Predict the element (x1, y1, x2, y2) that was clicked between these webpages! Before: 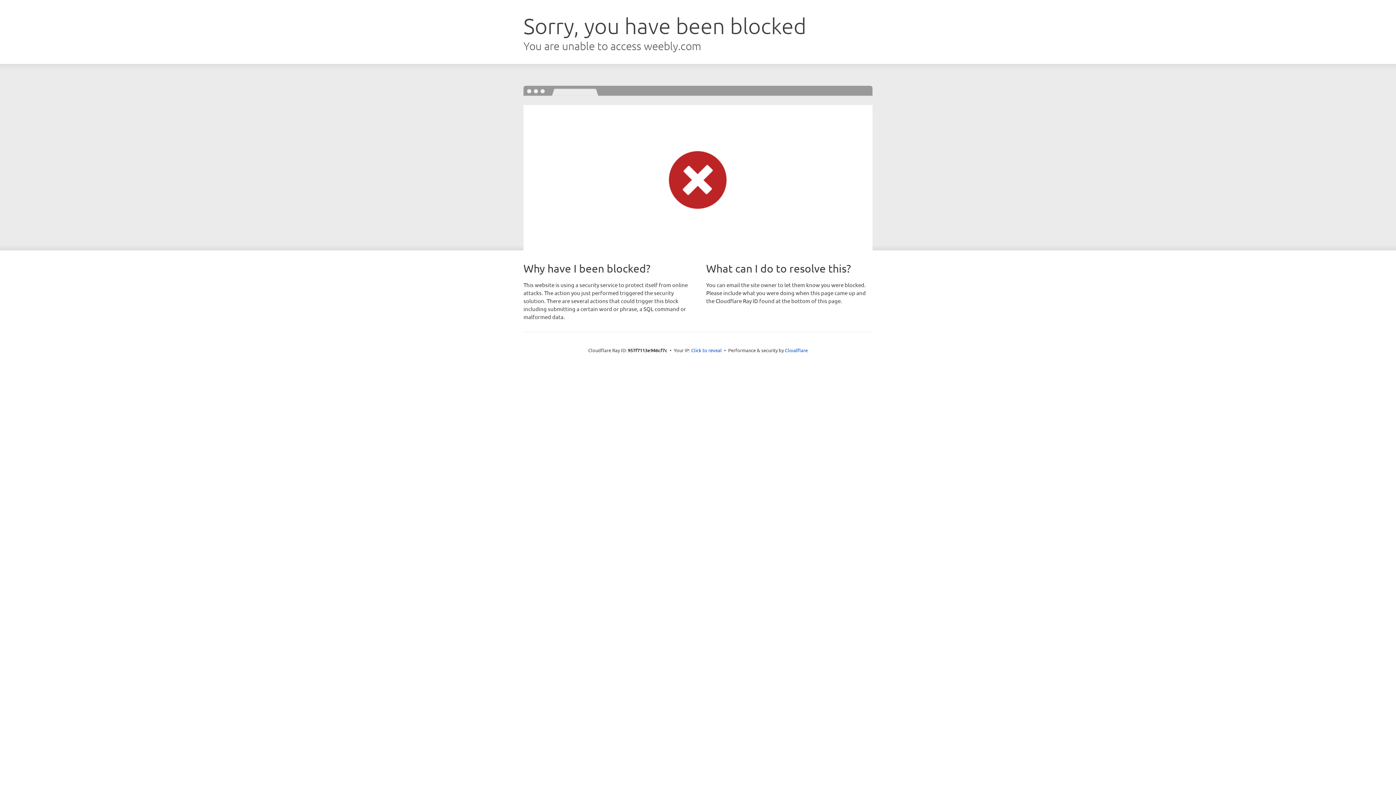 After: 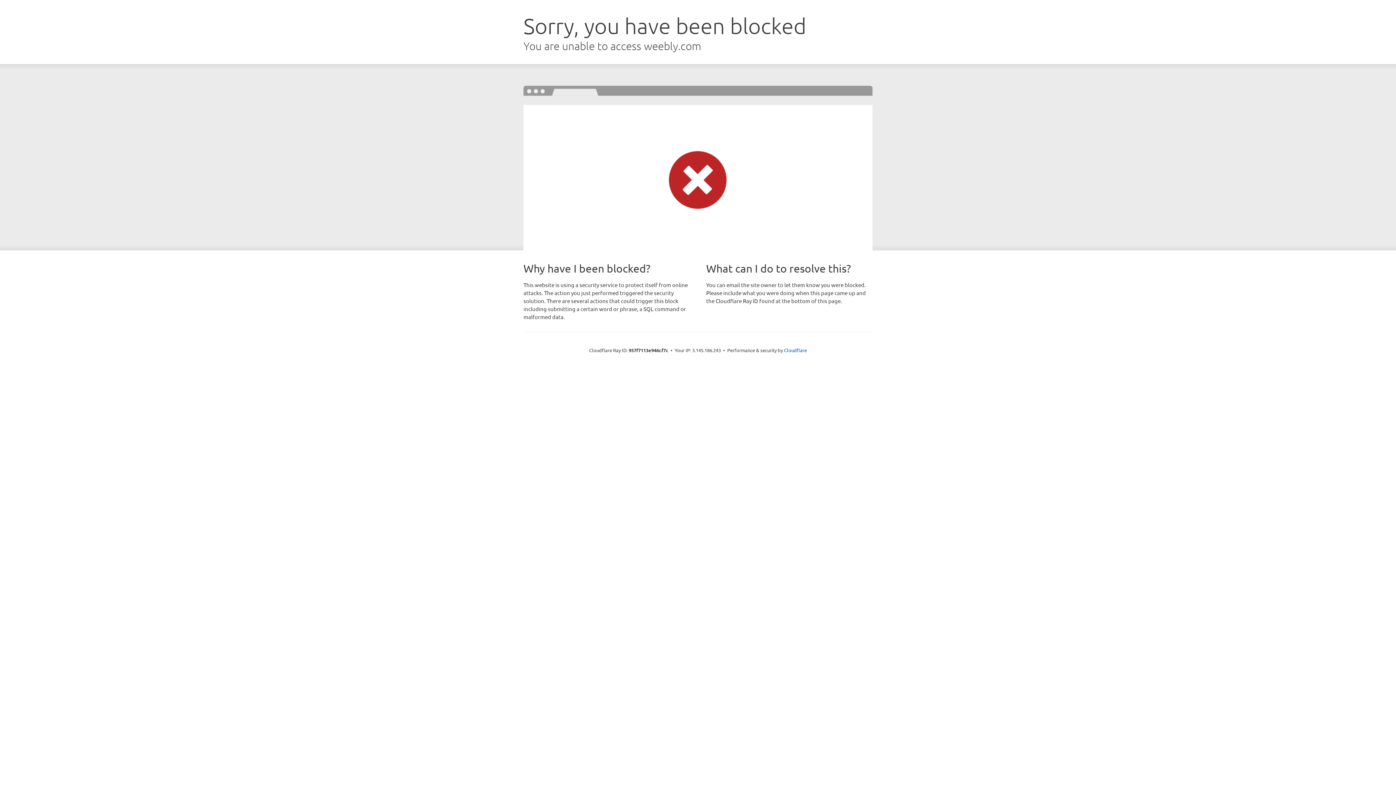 Action: label: Click to reveal bbox: (691, 346, 722, 353)